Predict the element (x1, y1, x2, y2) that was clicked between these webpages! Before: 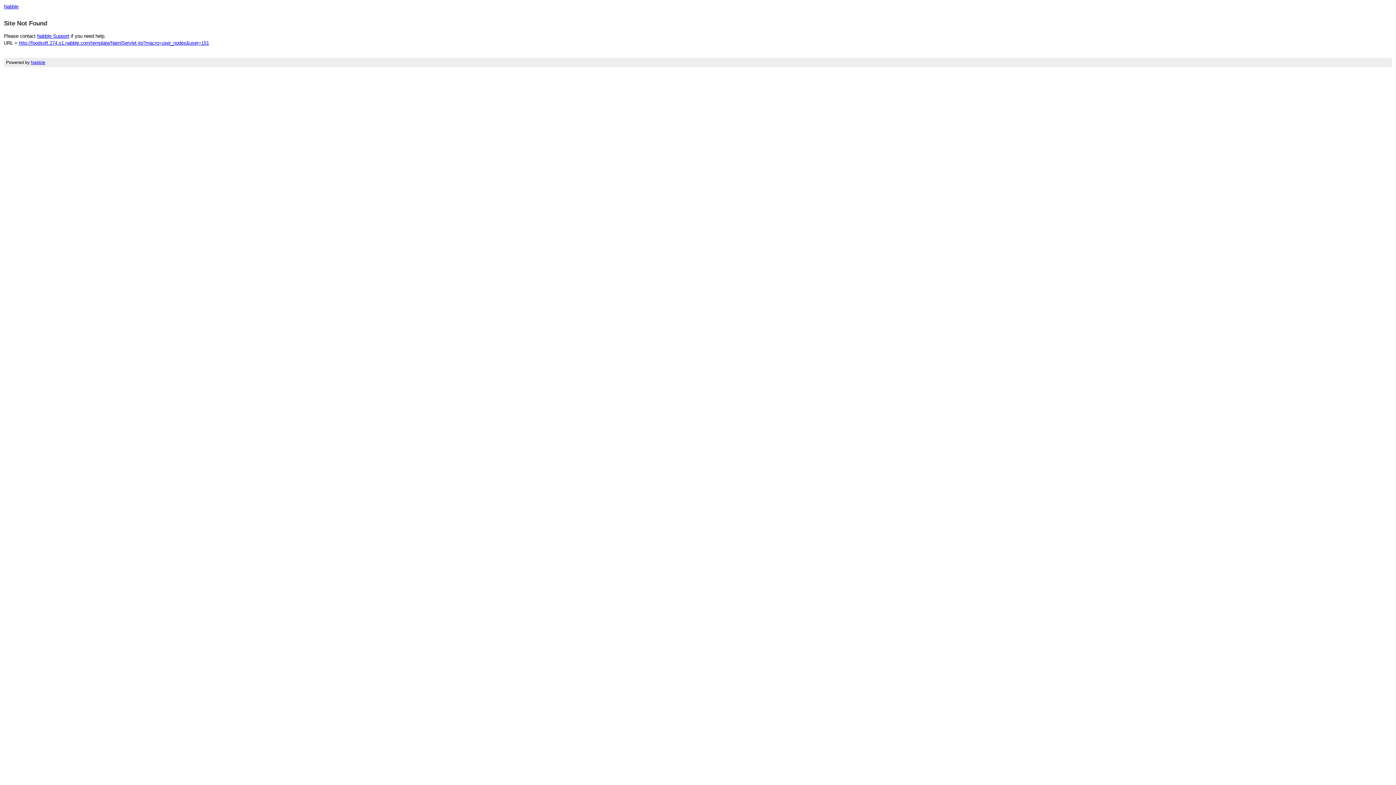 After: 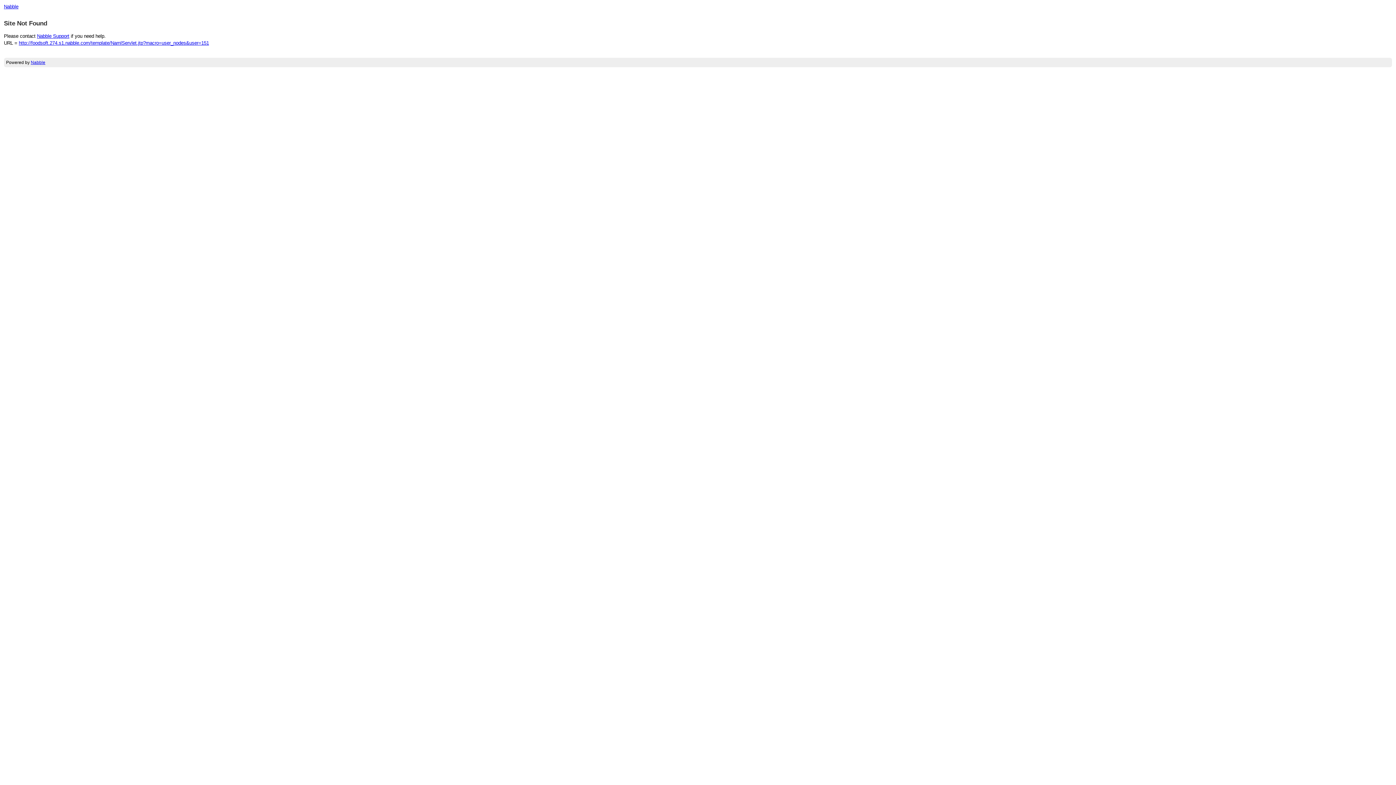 Action: bbox: (37, 33, 69, 38) label: Nabble Support